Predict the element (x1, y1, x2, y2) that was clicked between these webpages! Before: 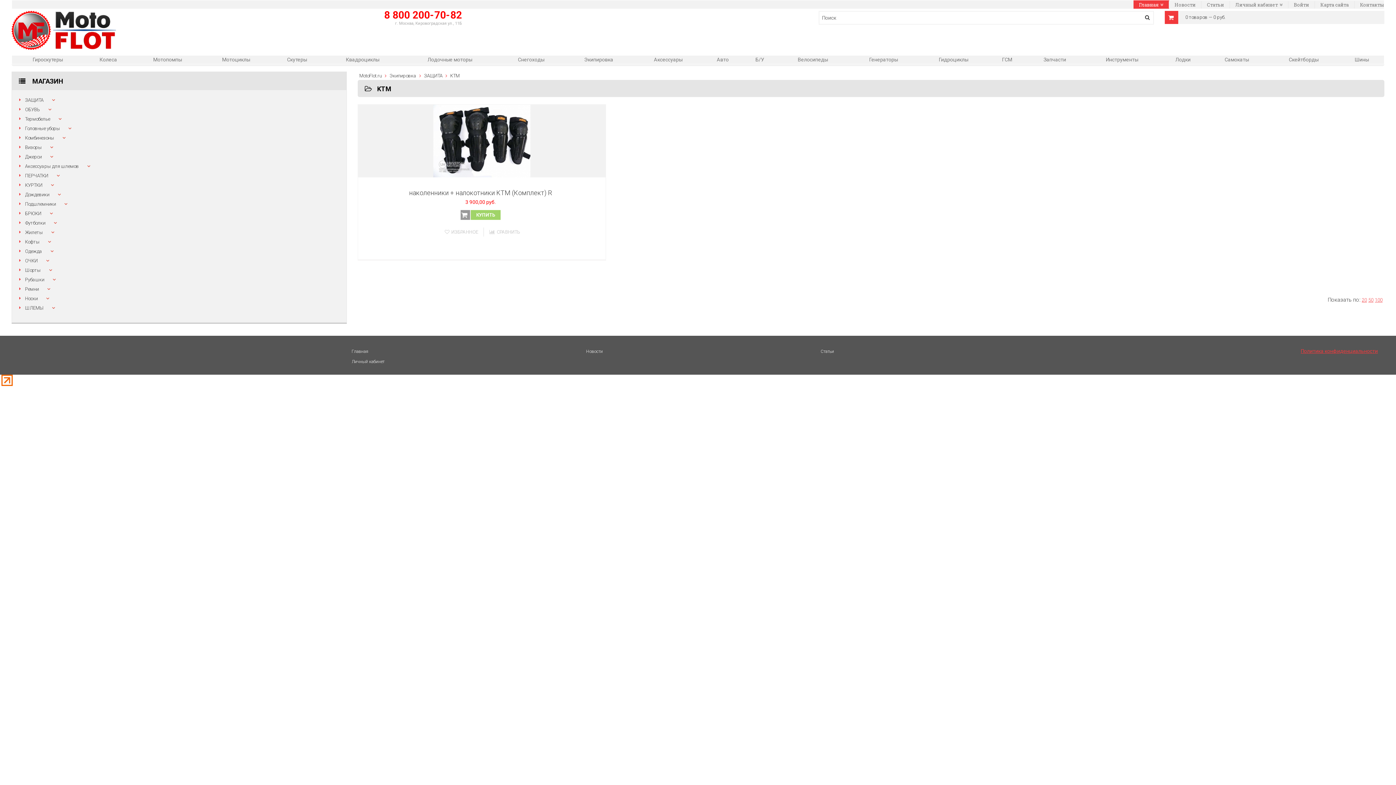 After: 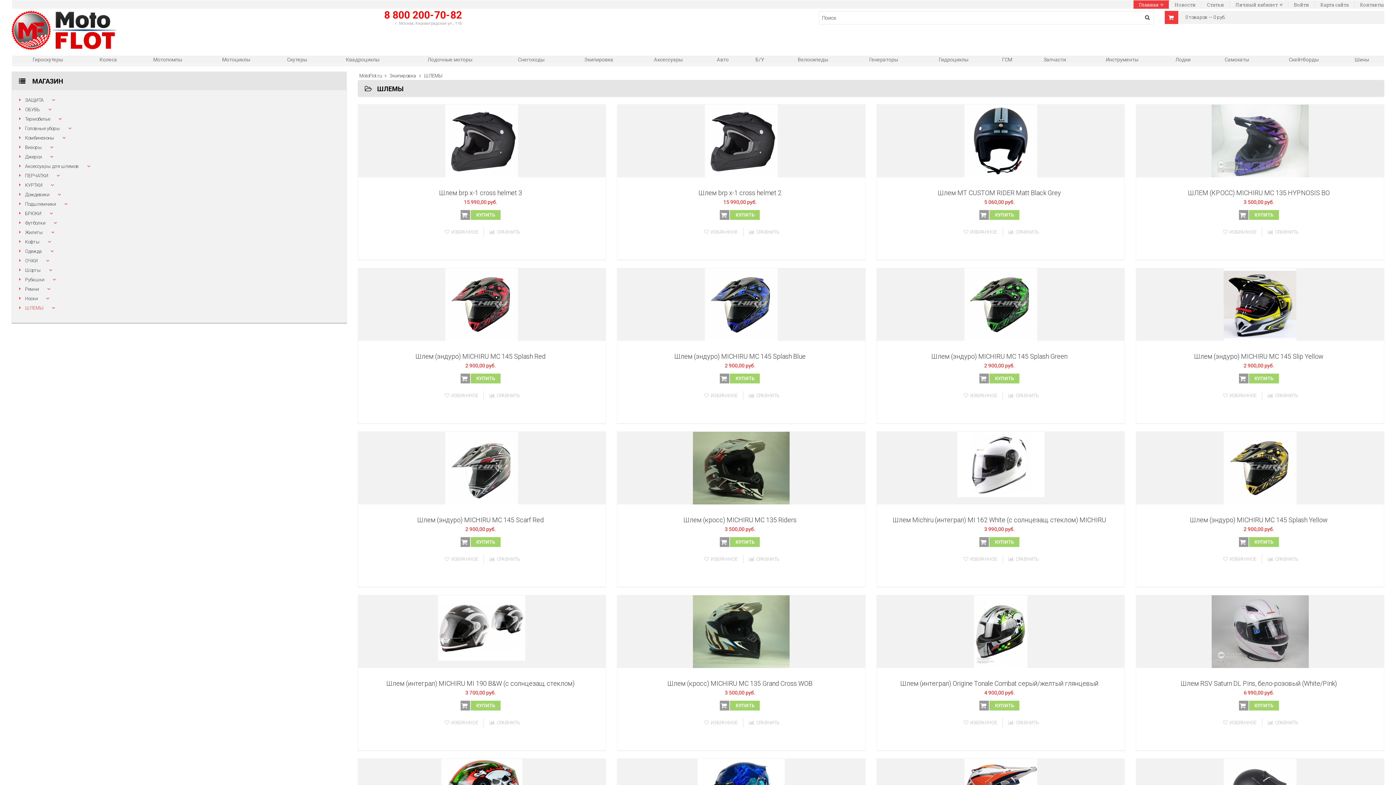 Action: bbox: (19, 304, 43, 310) label: ШЛЕМЫ